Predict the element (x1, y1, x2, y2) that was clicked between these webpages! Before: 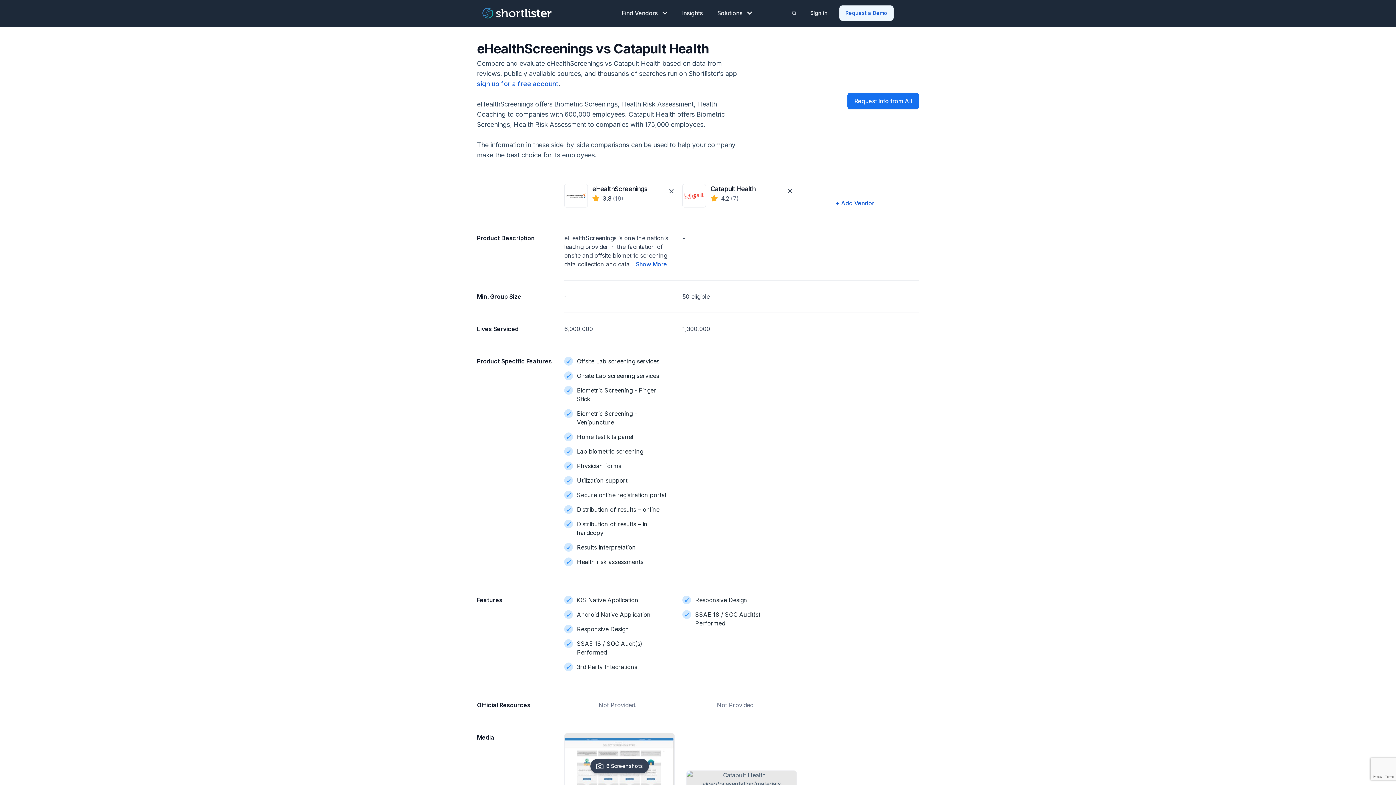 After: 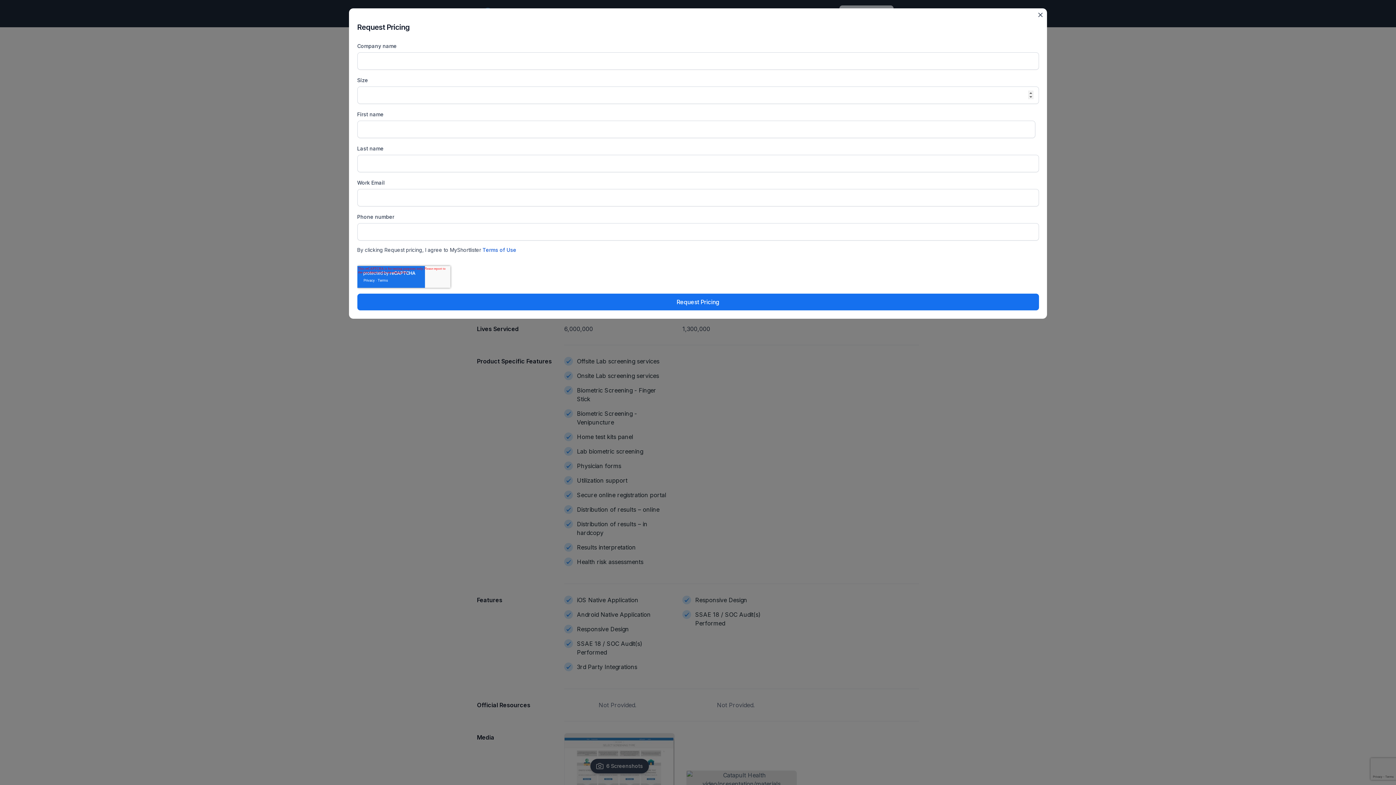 Action: label: Request Info from All bbox: (847, 92, 919, 109)